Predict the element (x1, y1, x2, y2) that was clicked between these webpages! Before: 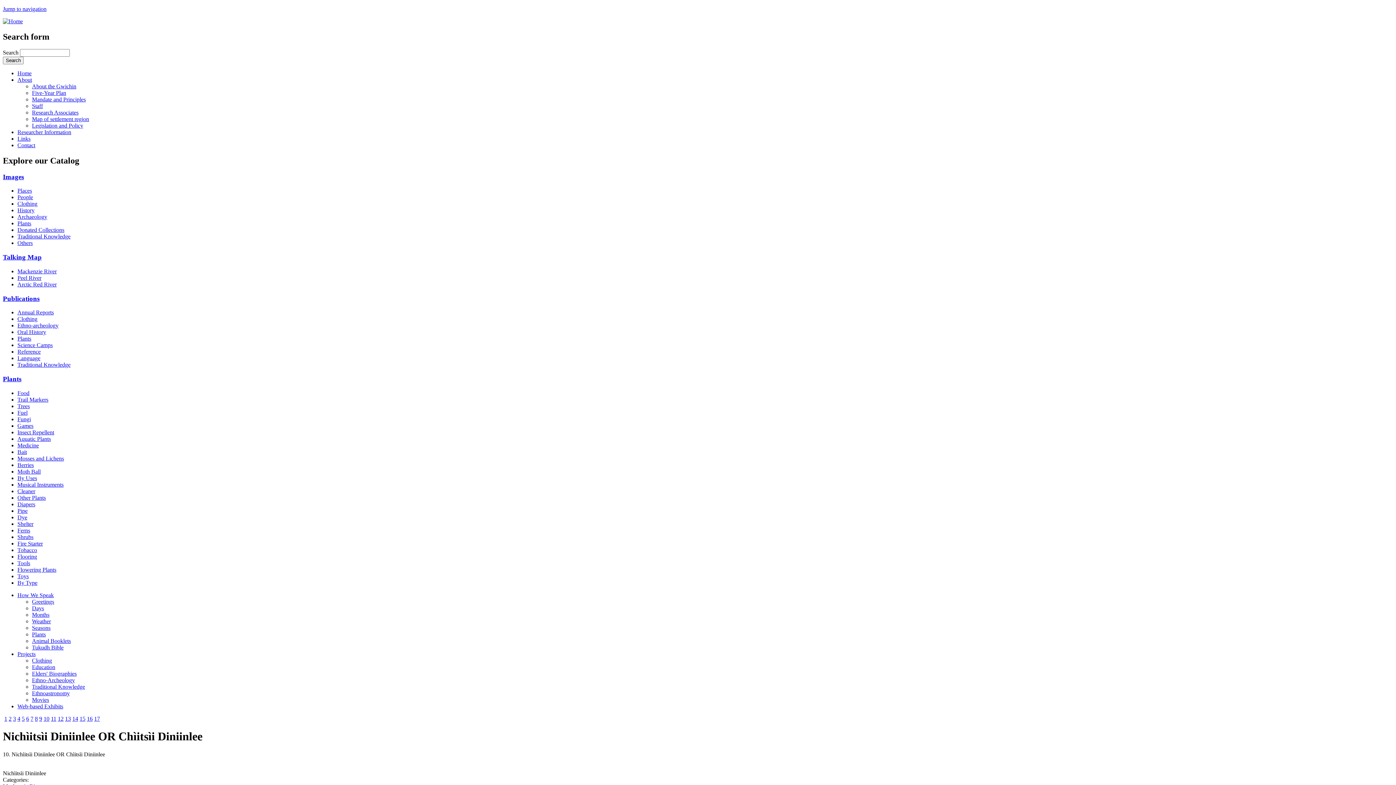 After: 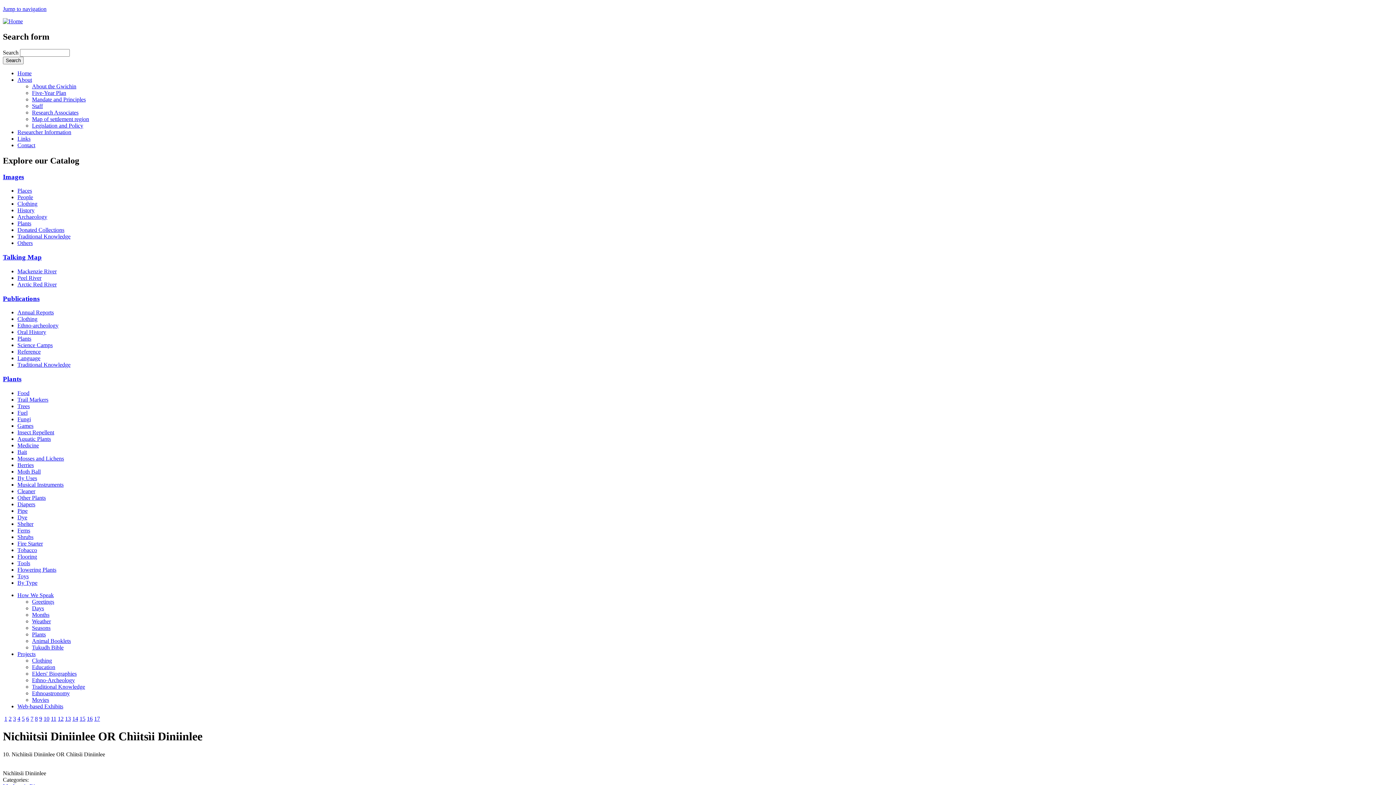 Action: label: 10 bbox: (43, 715, 49, 722)